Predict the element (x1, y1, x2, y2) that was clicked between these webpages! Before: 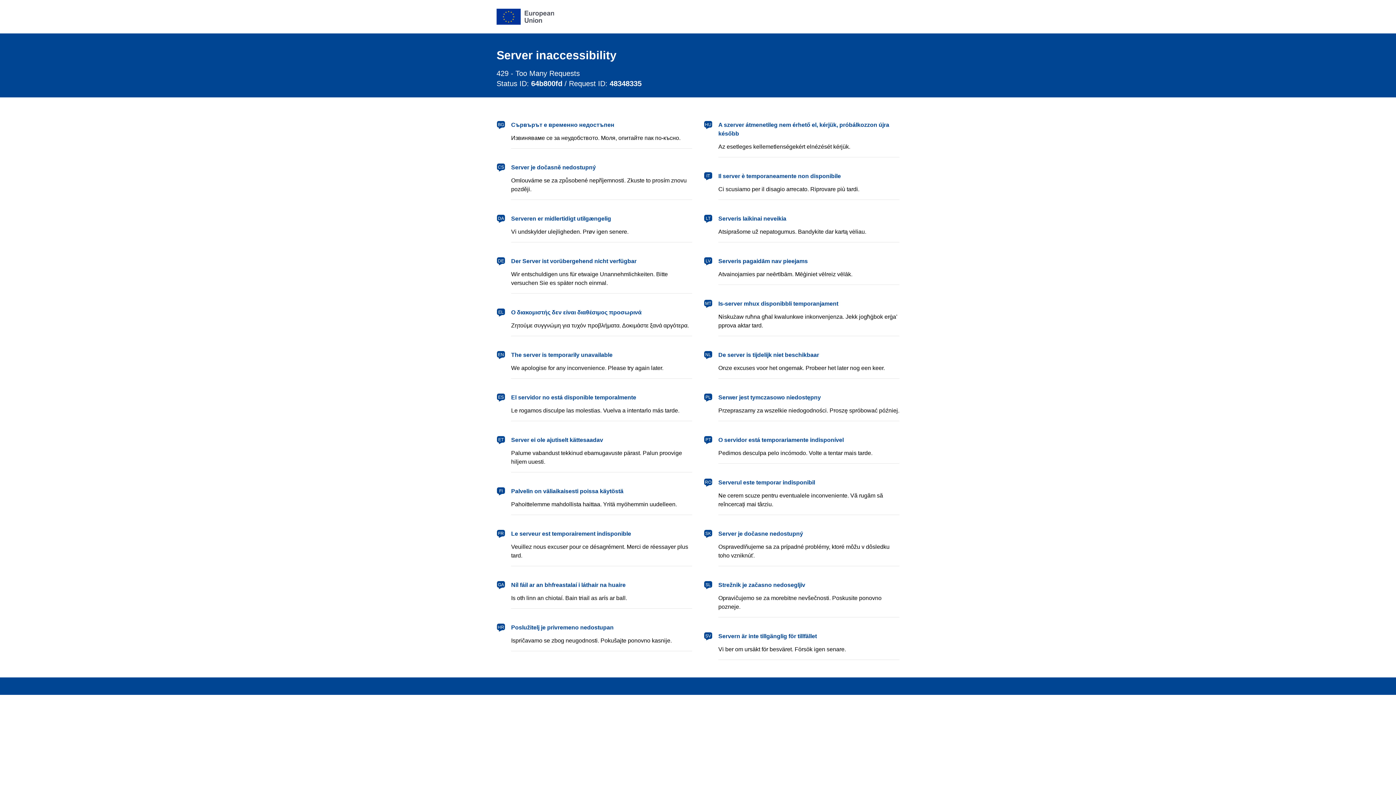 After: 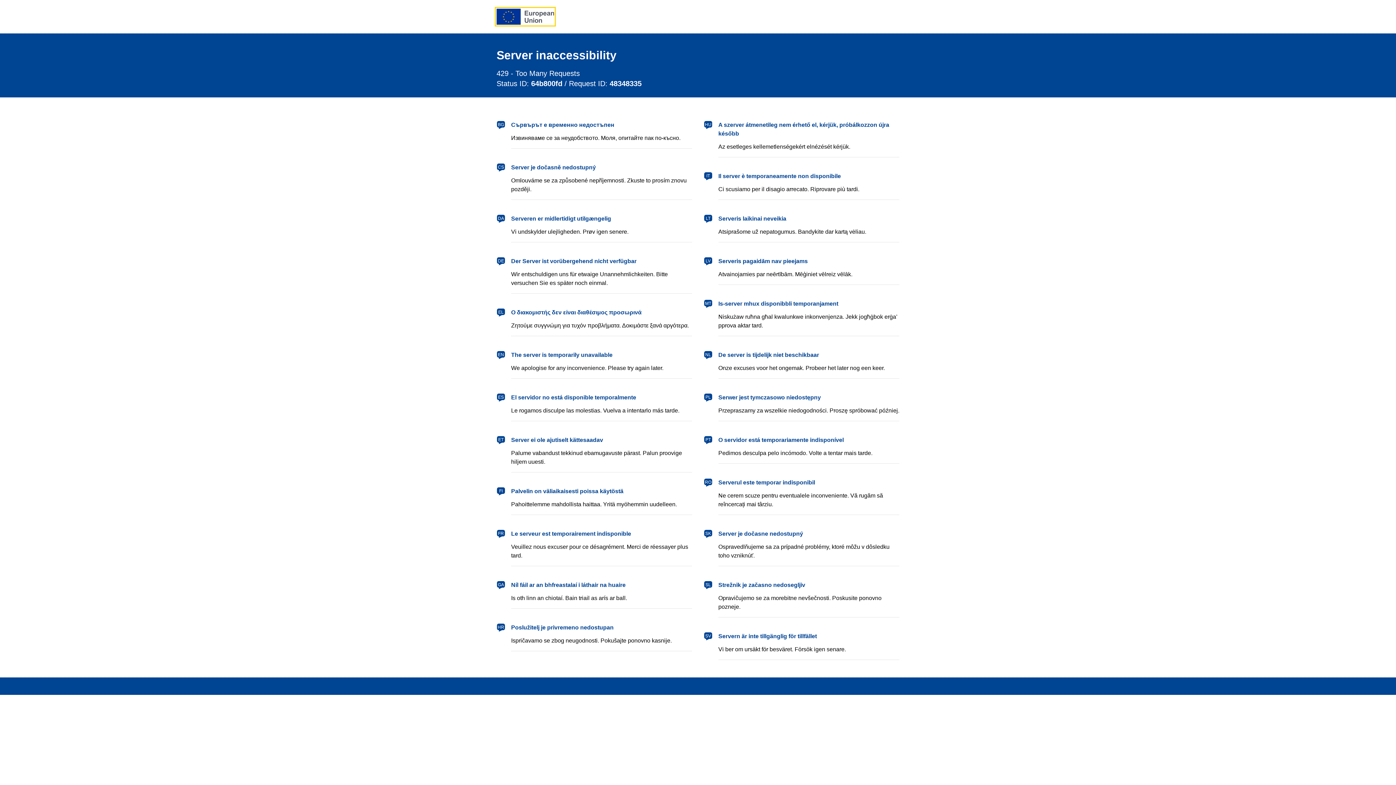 Action: bbox: (496, 8, 554, 24) label: European Union